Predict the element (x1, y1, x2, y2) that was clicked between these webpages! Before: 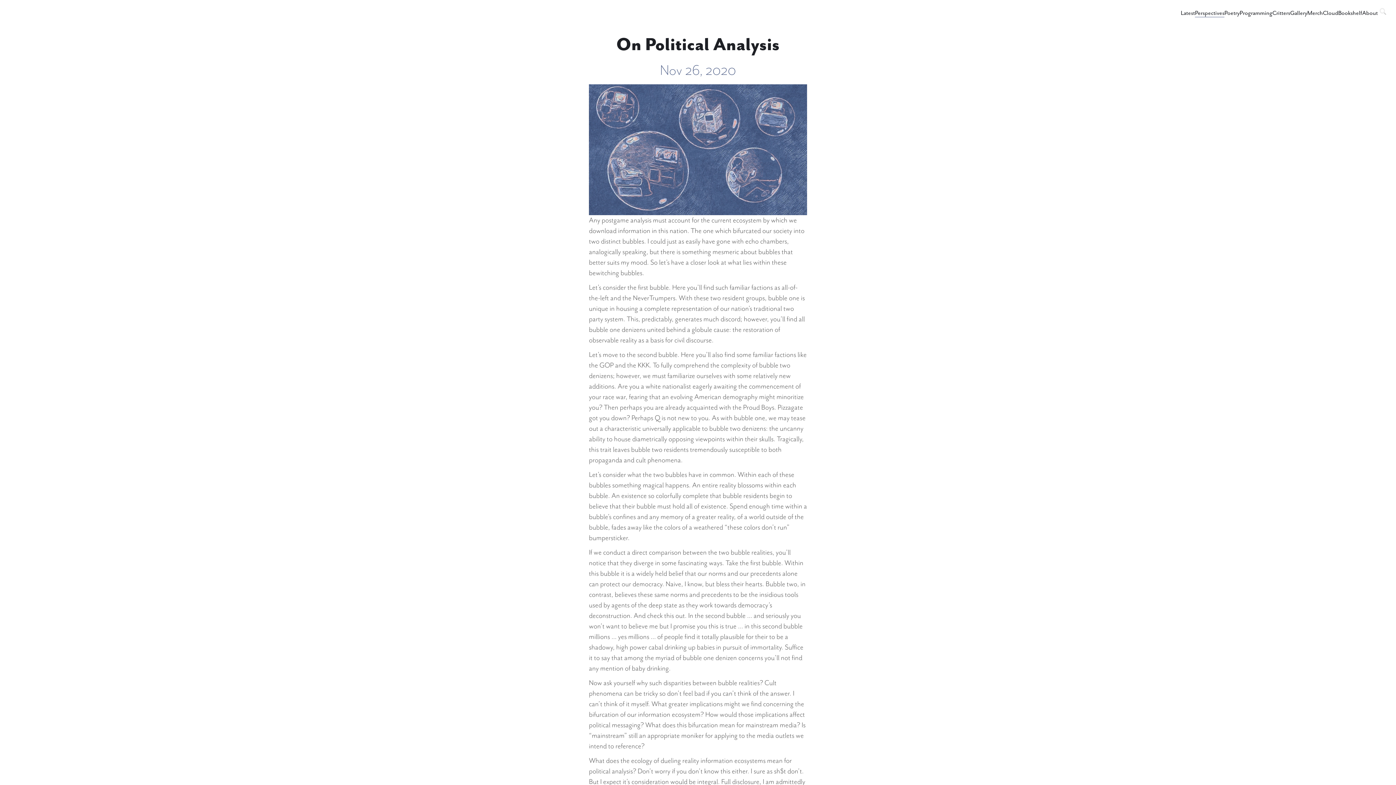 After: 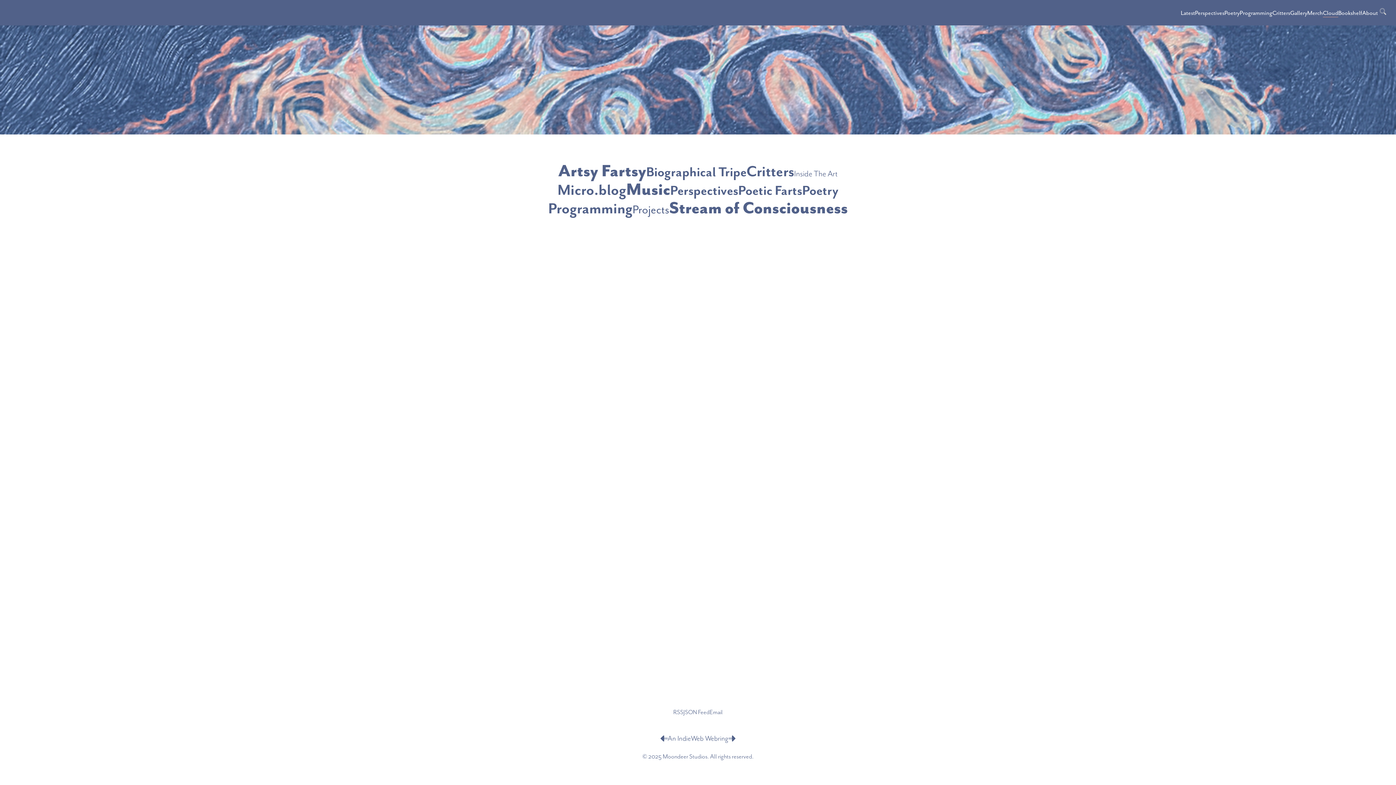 Action: label: Cloud bbox: (1323, 8, 1338, 17)